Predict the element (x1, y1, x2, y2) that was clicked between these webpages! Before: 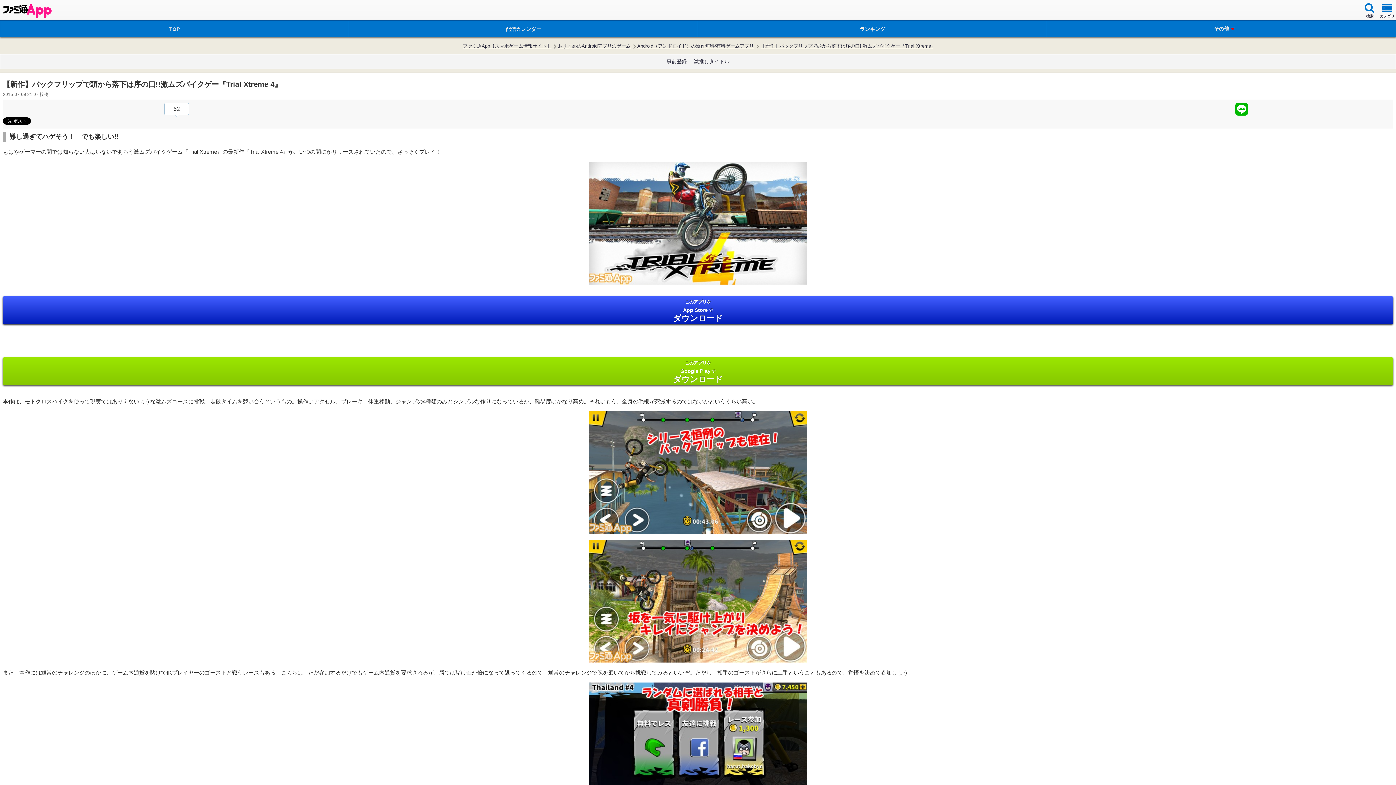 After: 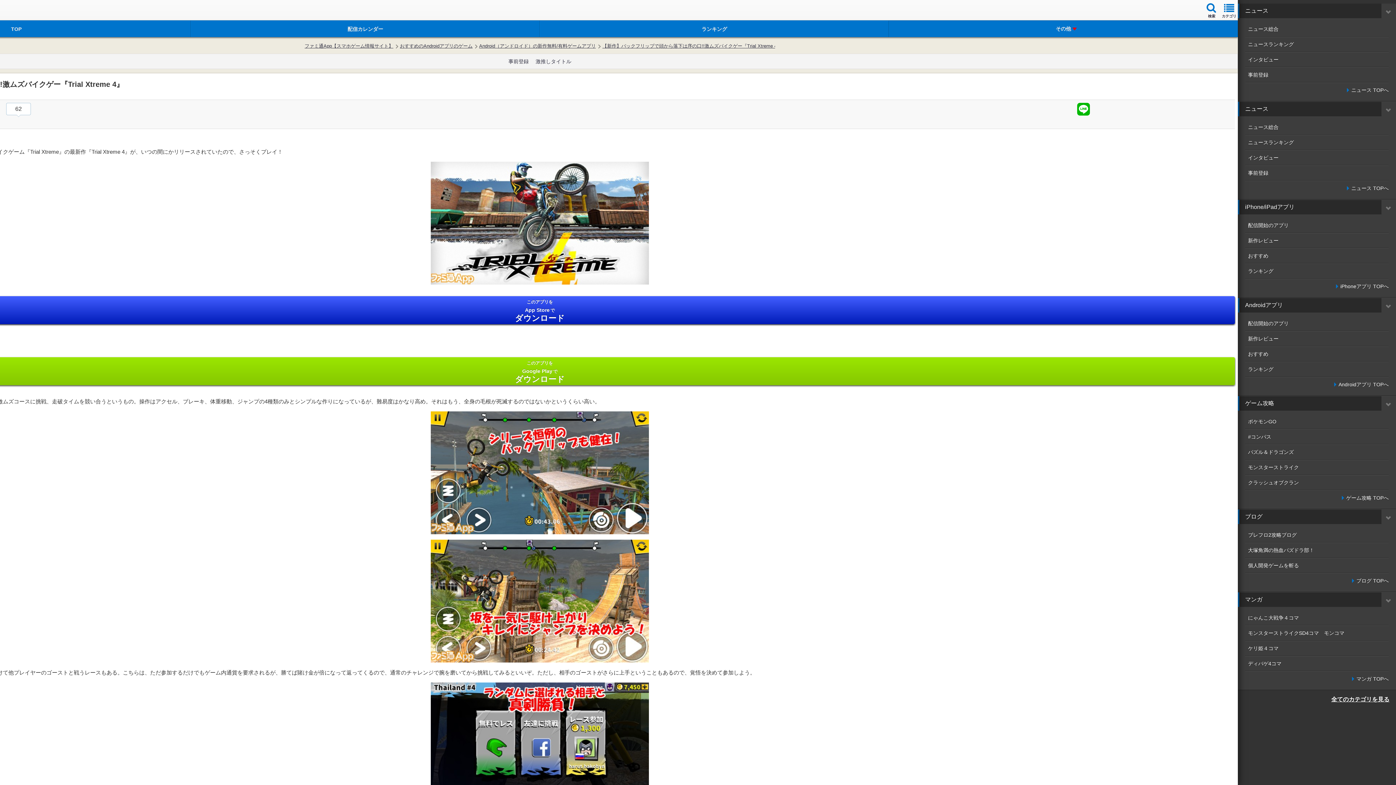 Action: bbox: (1378, 1, 1396, 18) label: カテゴリ